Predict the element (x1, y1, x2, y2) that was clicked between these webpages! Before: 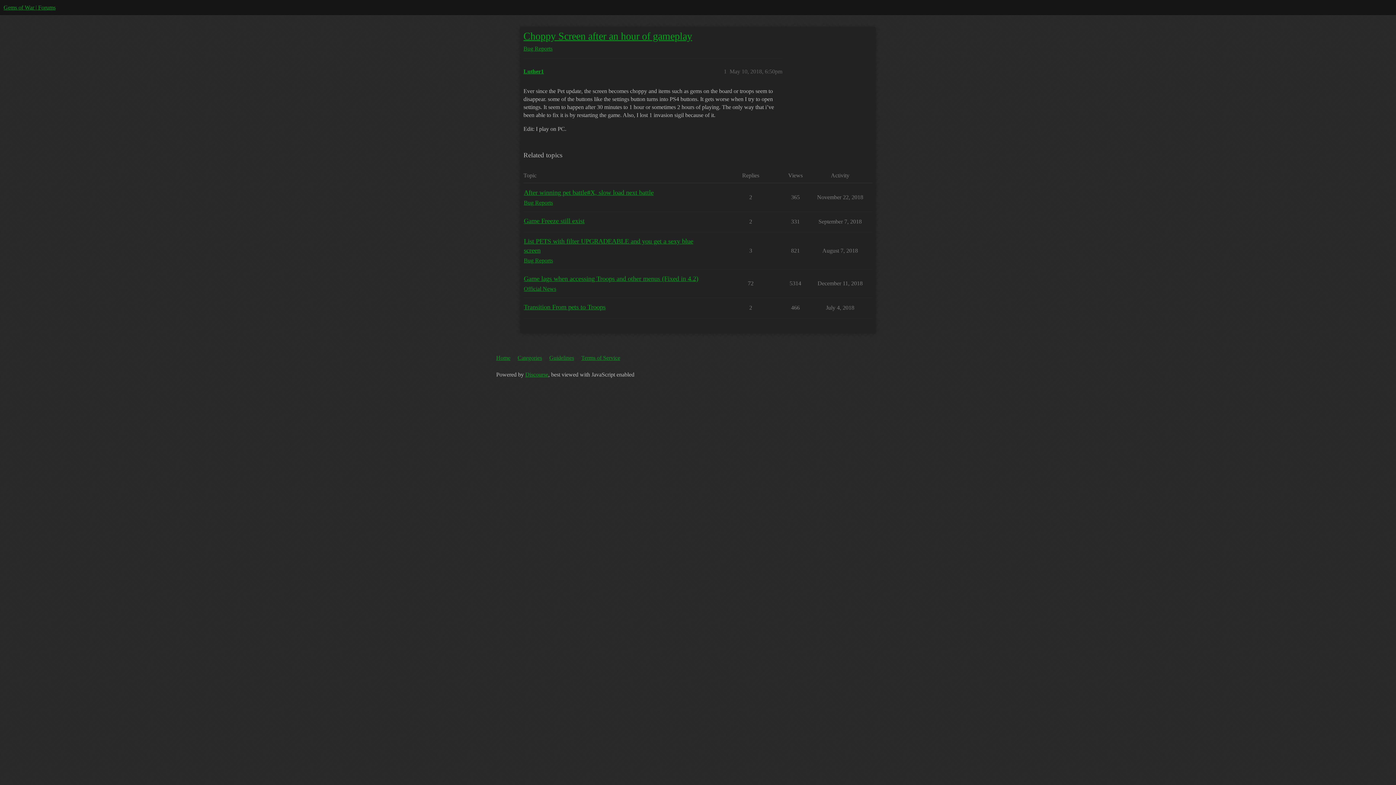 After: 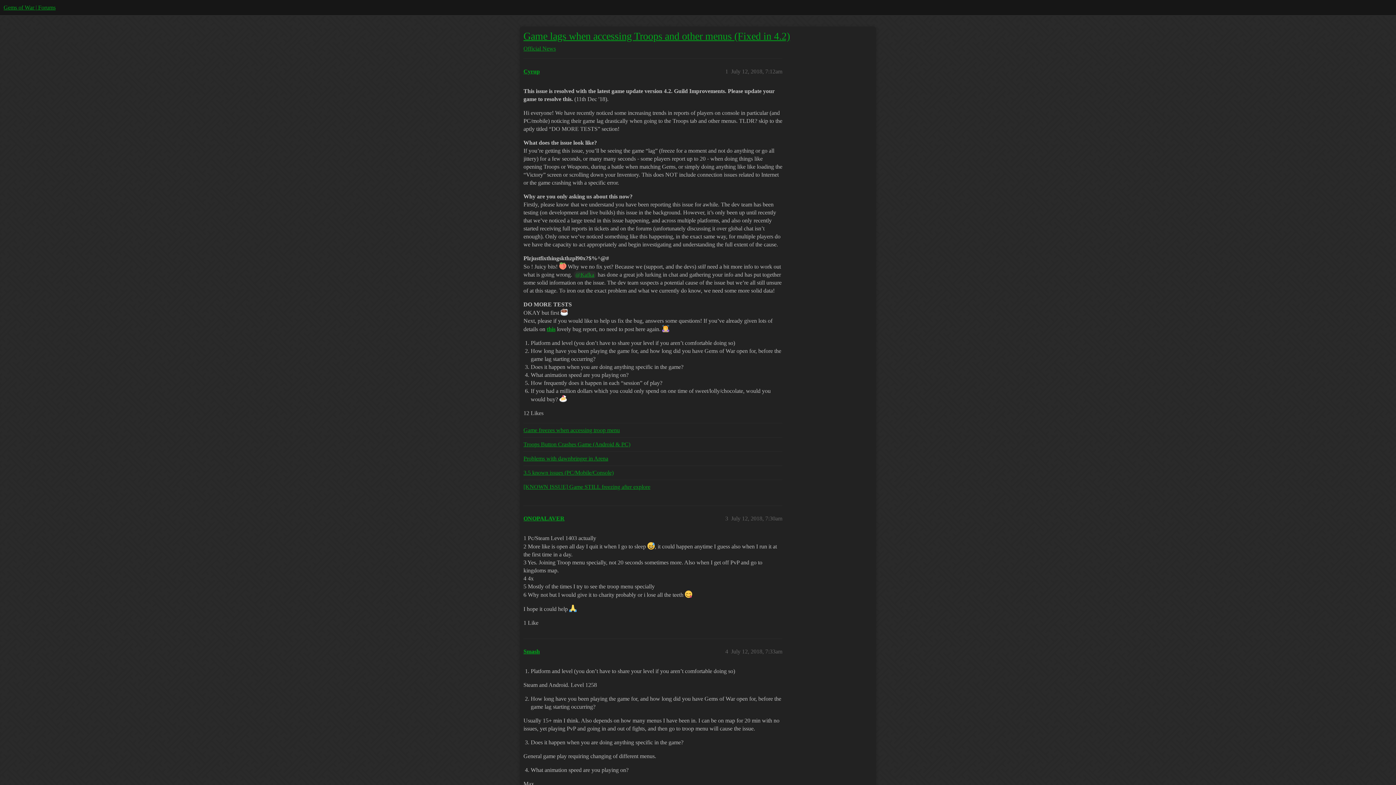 Action: bbox: (524, 275, 698, 282) label: Game lags when accessing Troops and other menus (Fixed in 4.2)